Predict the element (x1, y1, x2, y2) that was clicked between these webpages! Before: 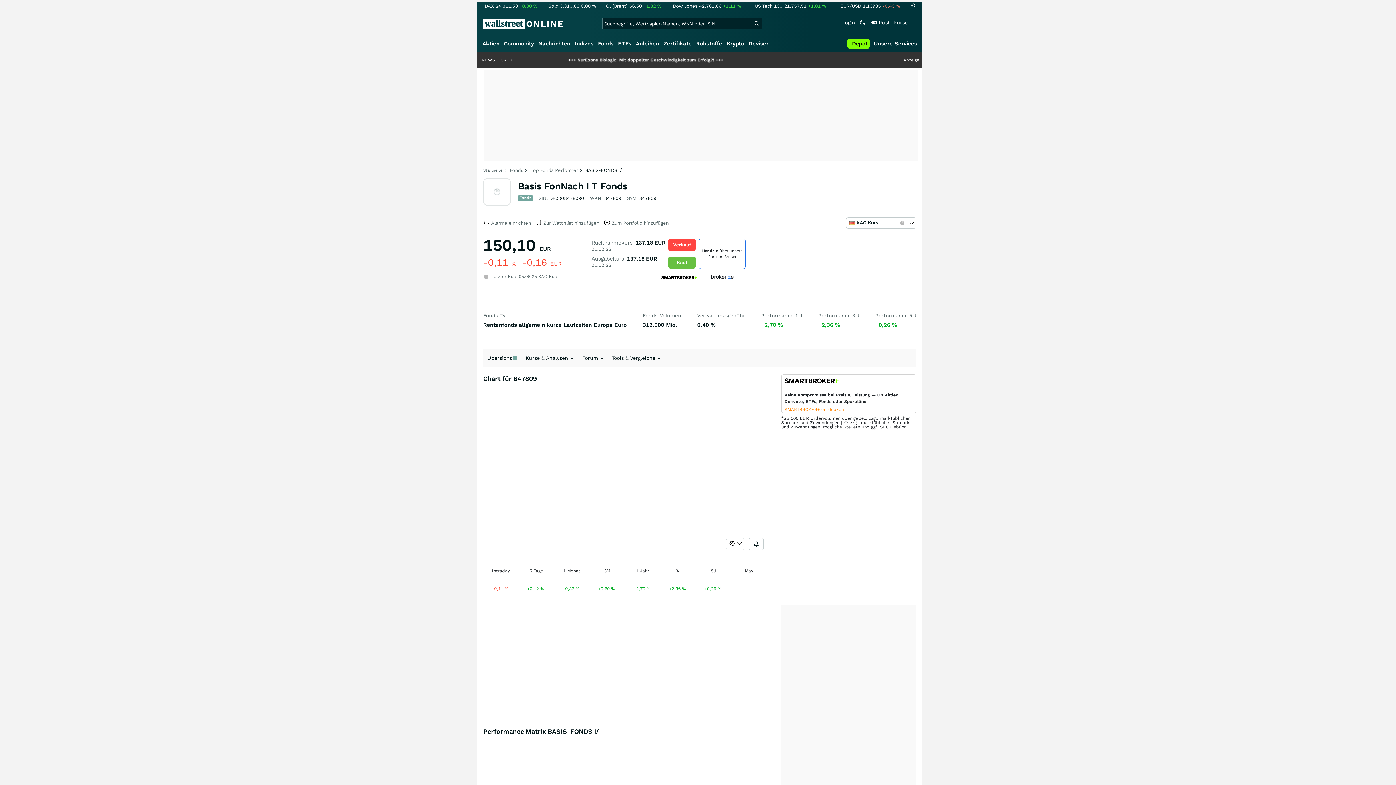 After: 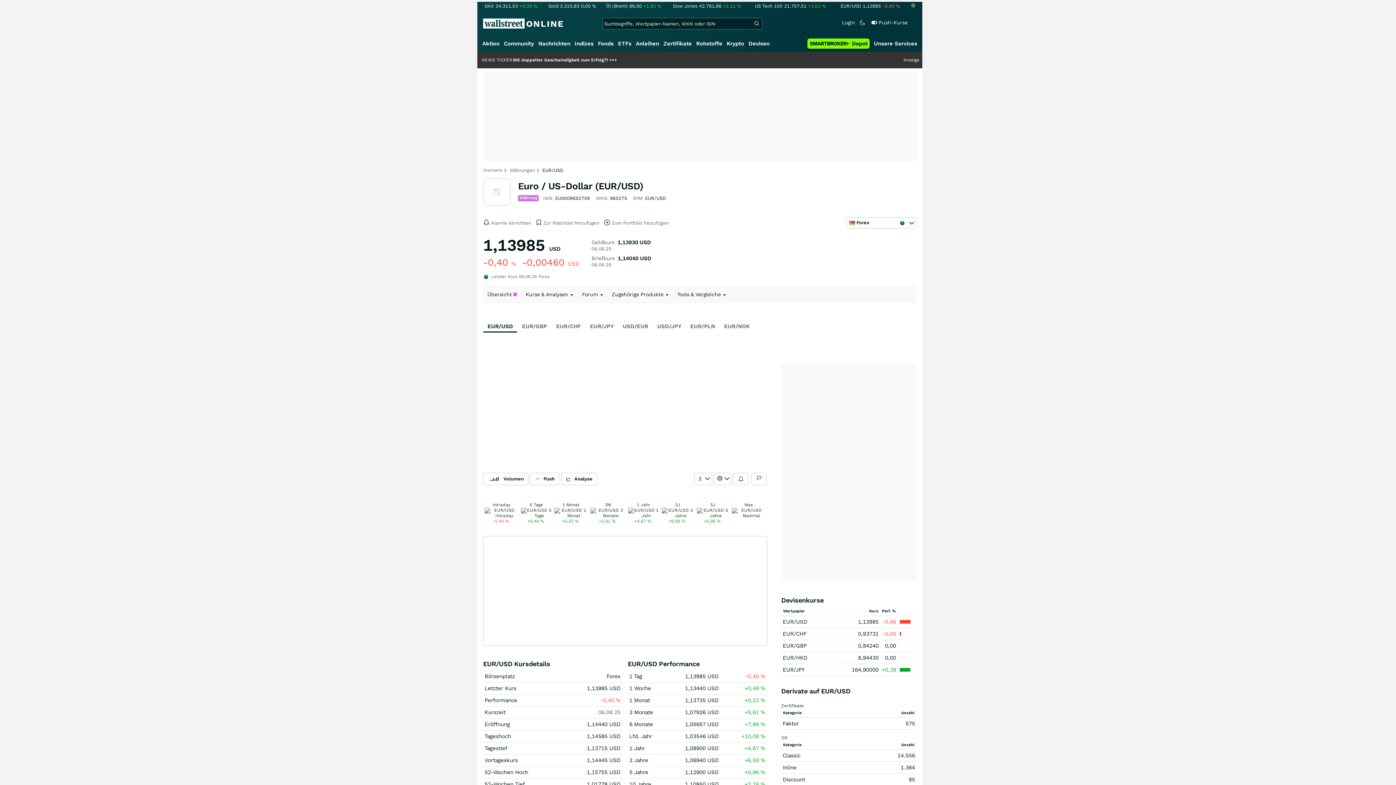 Action: bbox: (839, 3, 900, 8) label: EUR/USD1,13985-0,40 %